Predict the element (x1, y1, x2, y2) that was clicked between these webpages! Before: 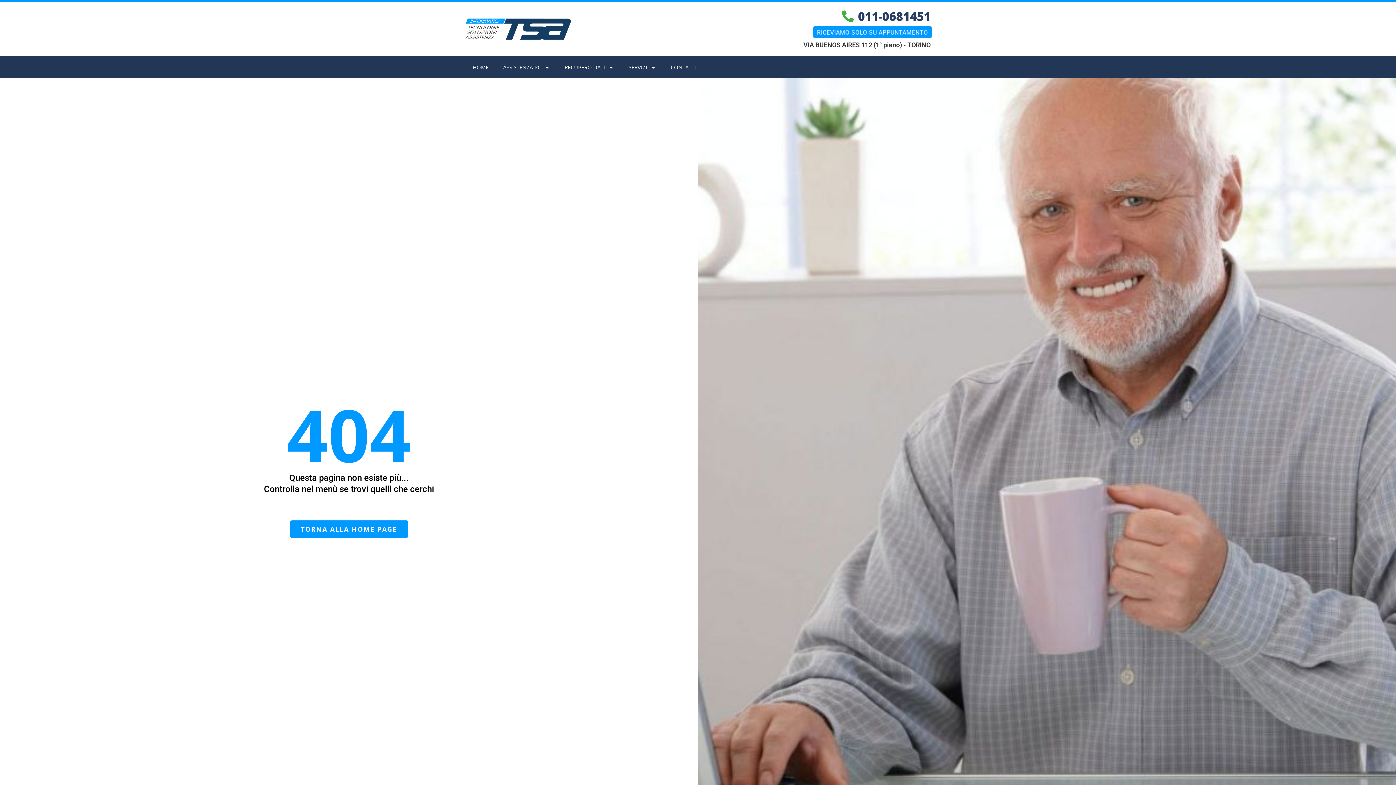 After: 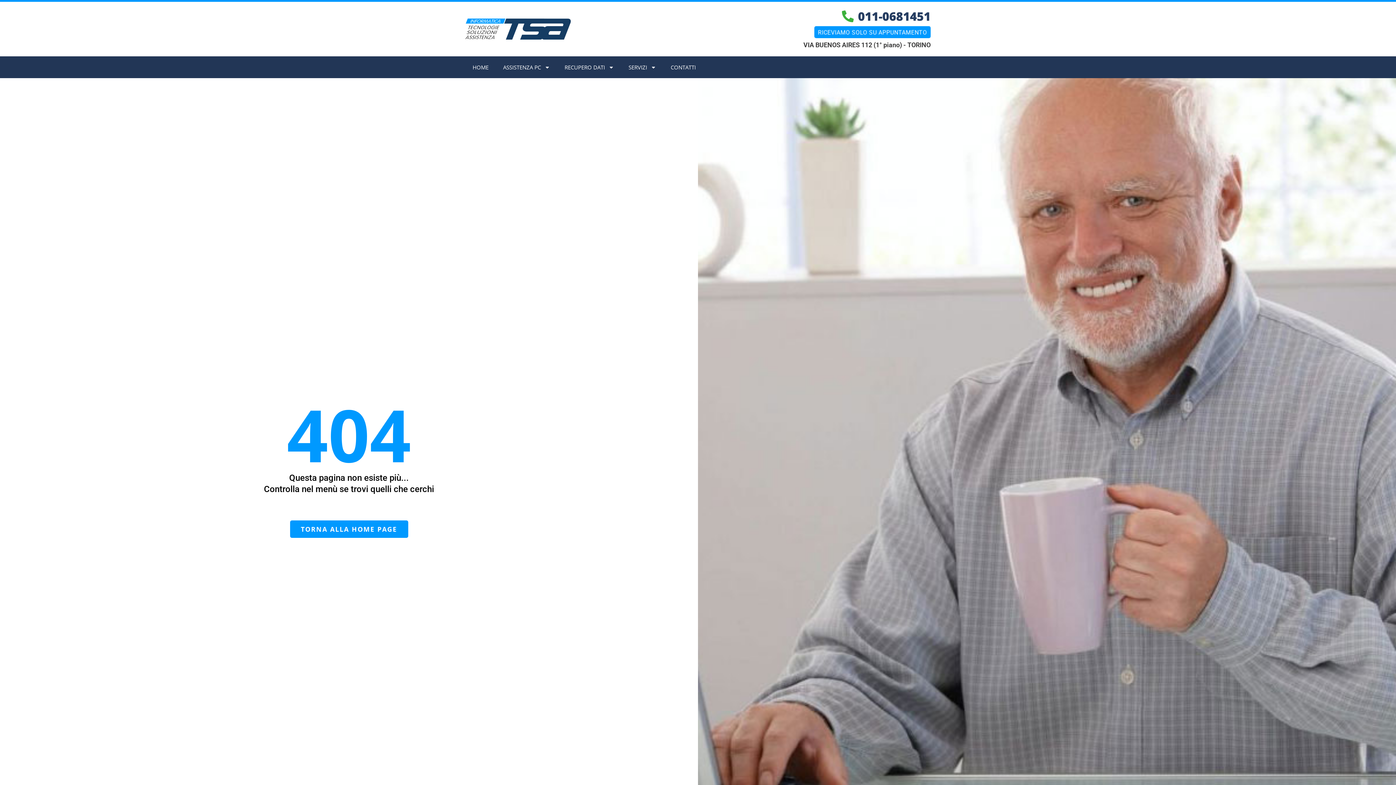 Action: label: 011-0681451 bbox: (842, 7, 930, 23)